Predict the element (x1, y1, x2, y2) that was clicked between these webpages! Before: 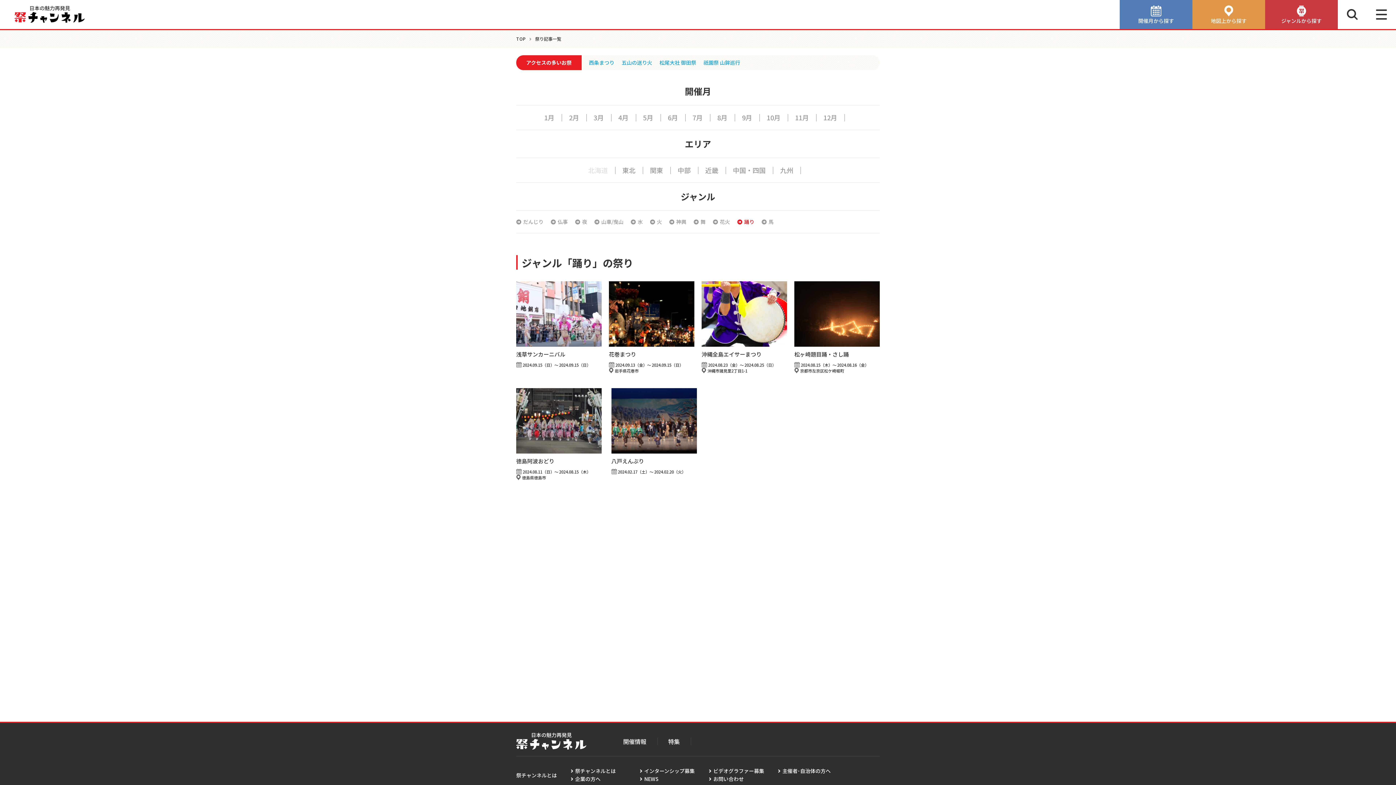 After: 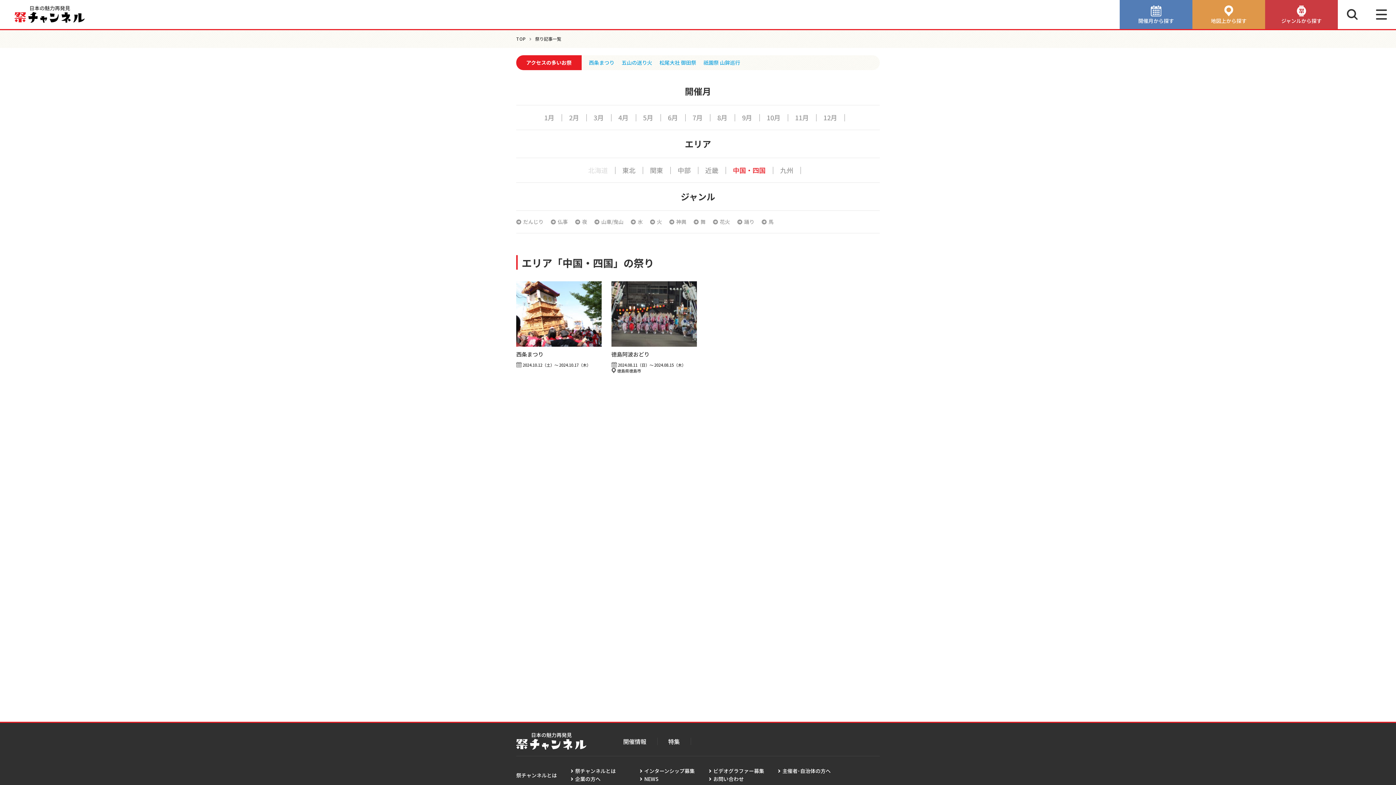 Action: label: 中国・四国 bbox: (733, 165, 765, 174)